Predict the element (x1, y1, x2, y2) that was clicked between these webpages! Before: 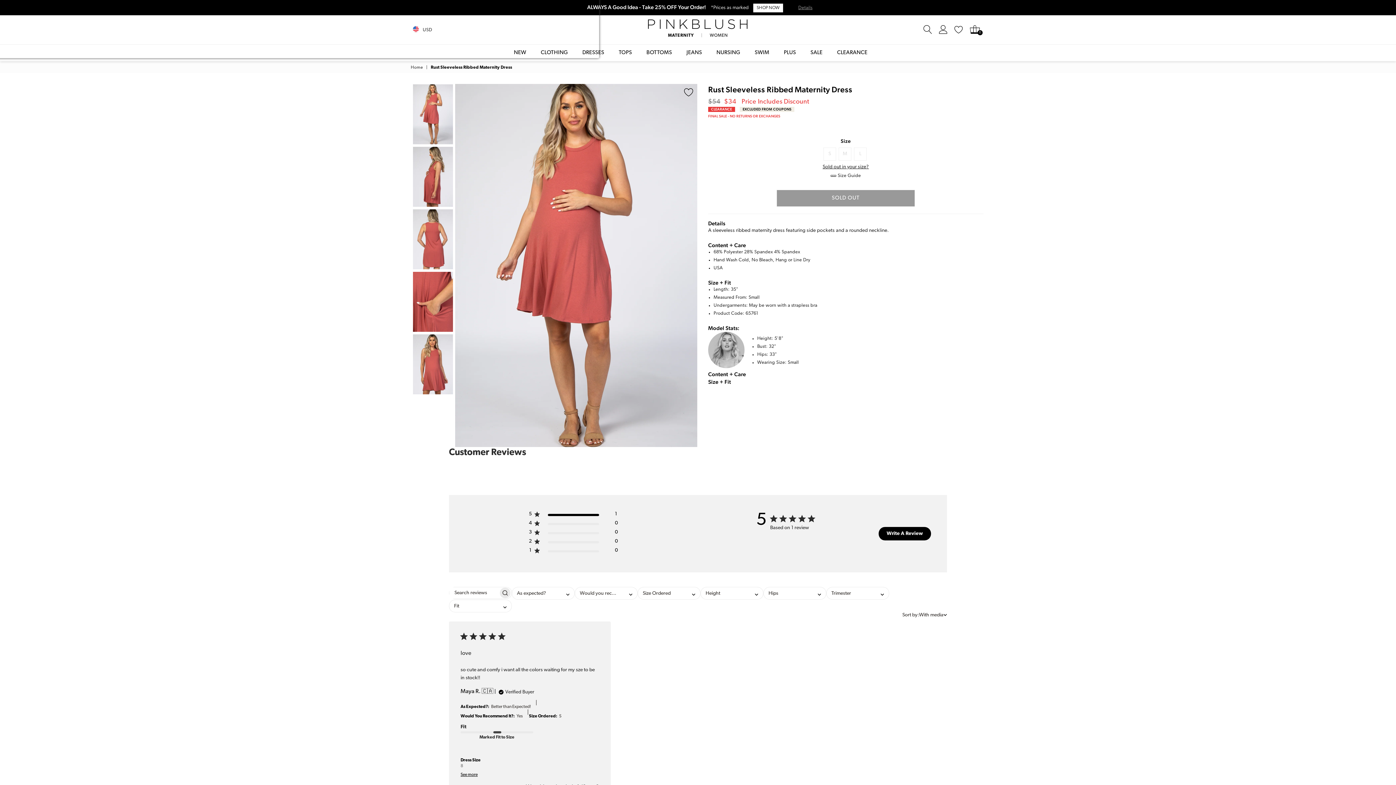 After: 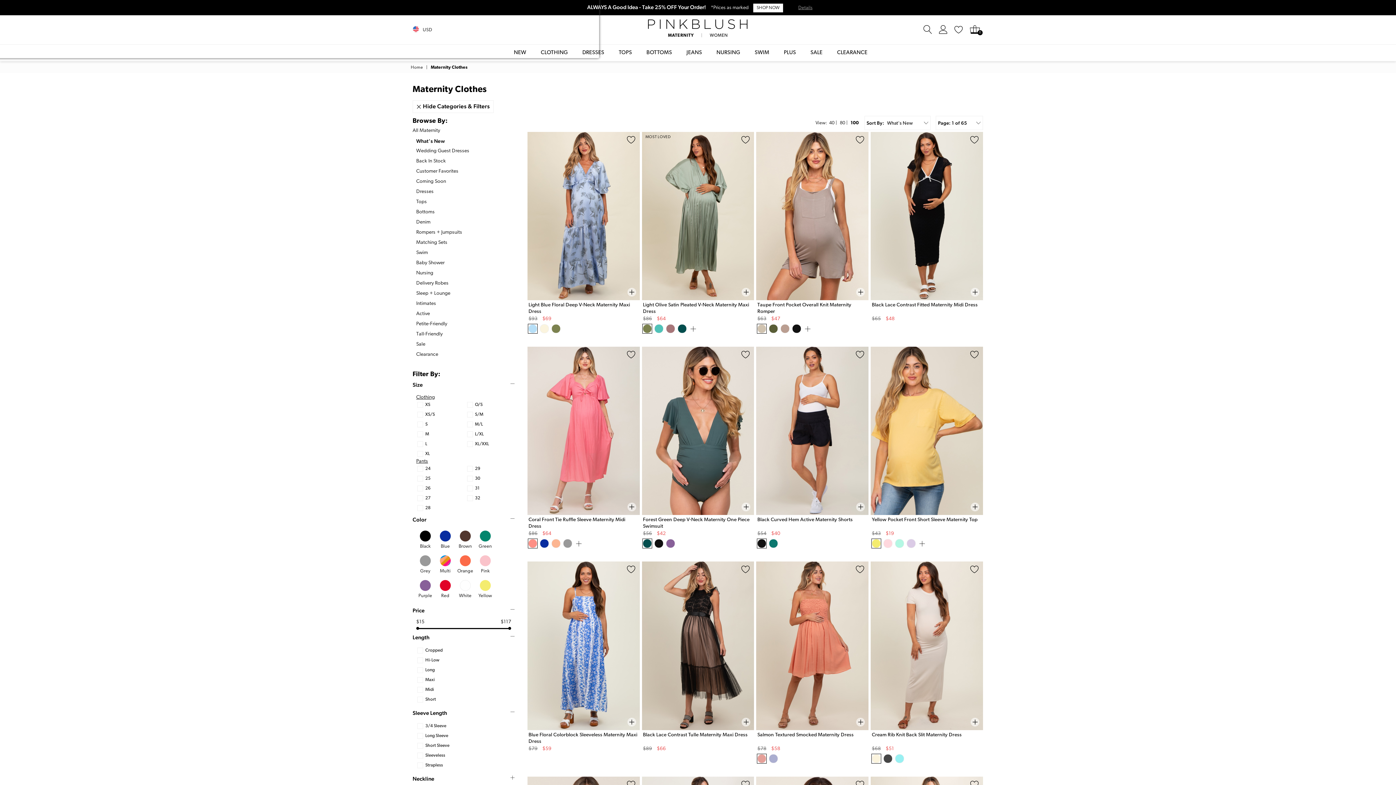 Action: bbox: (753, 3, 783, 12) label: SHOP NOW